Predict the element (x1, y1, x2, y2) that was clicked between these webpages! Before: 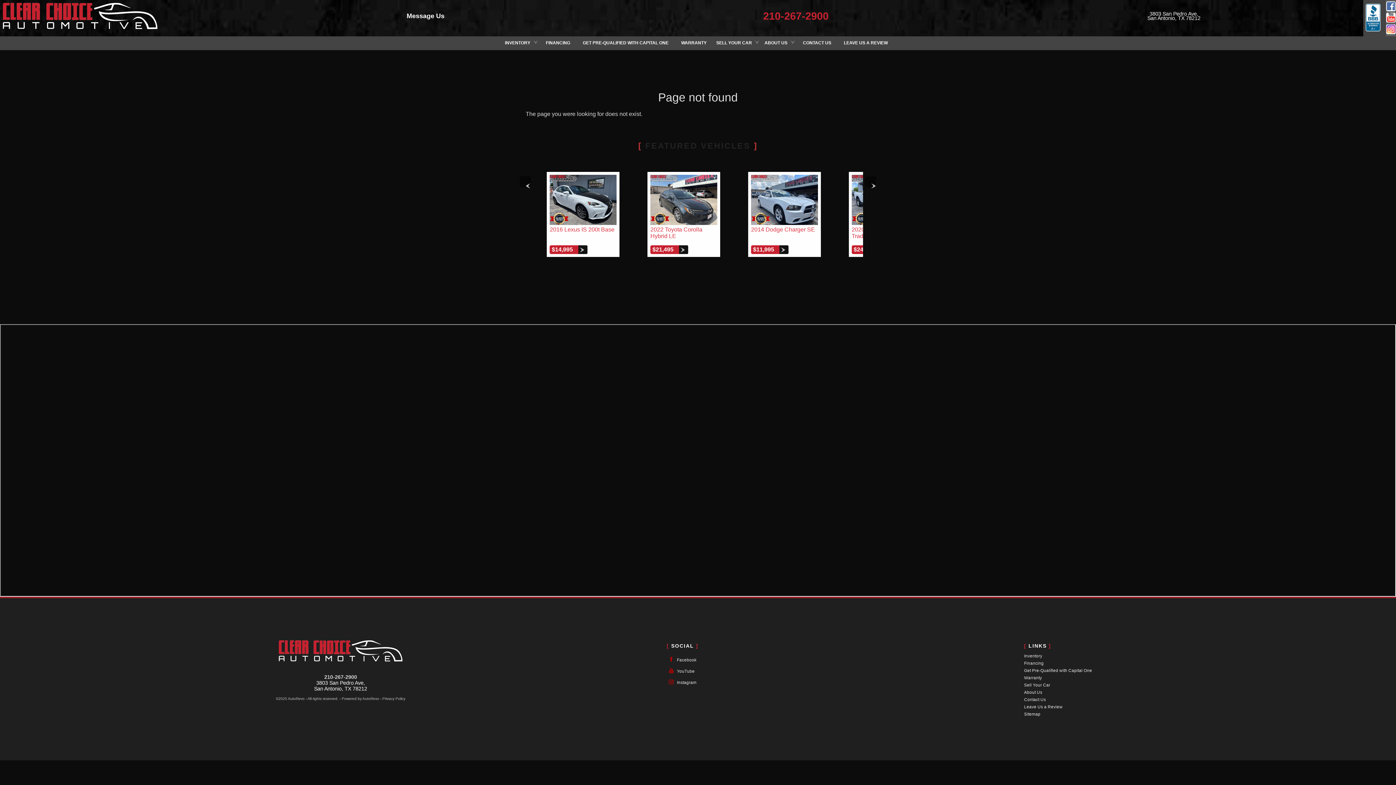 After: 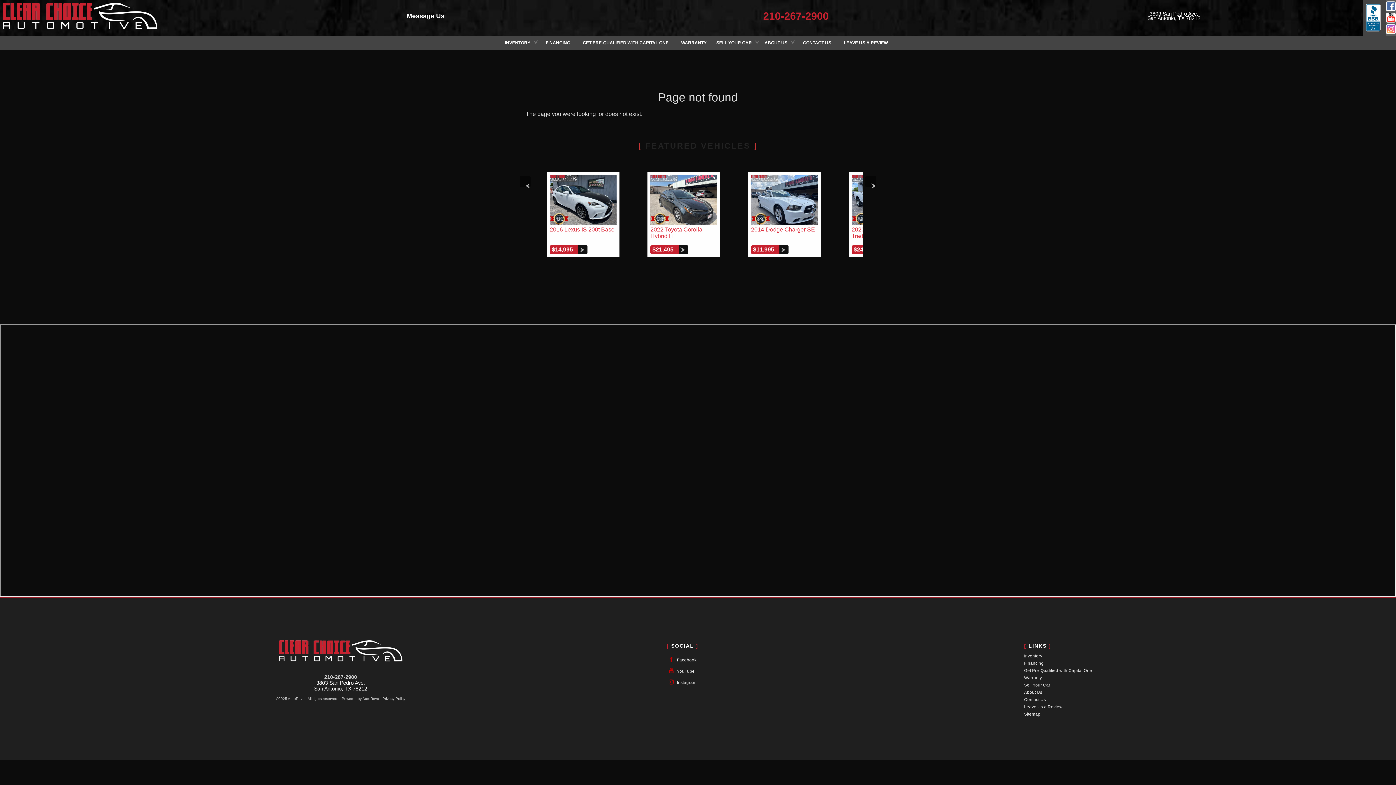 Action: label: Inventory bbox: (1024, 652, 1355, 659)